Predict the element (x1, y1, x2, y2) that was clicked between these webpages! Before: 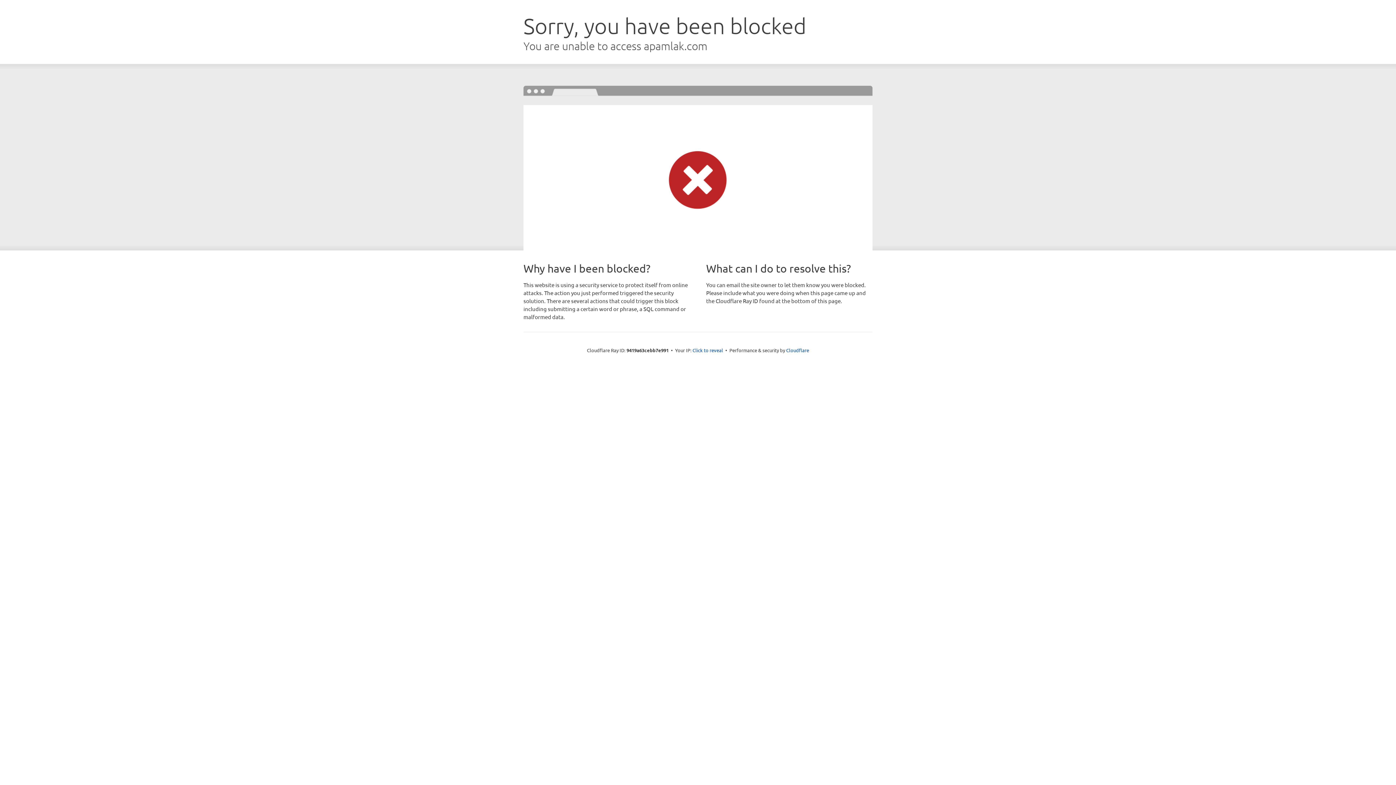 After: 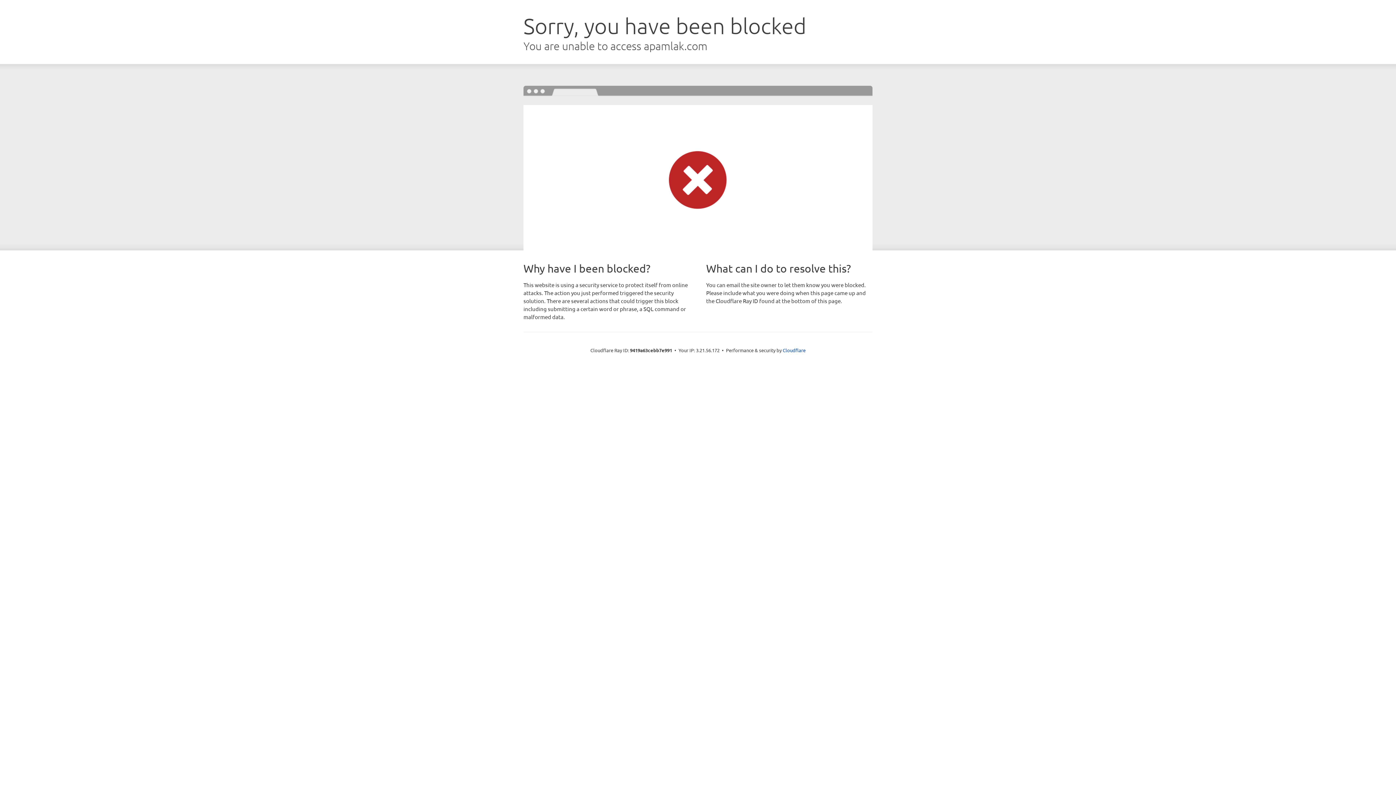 Action: bbox: (692, 346, 723, 353) label: Click to reveal